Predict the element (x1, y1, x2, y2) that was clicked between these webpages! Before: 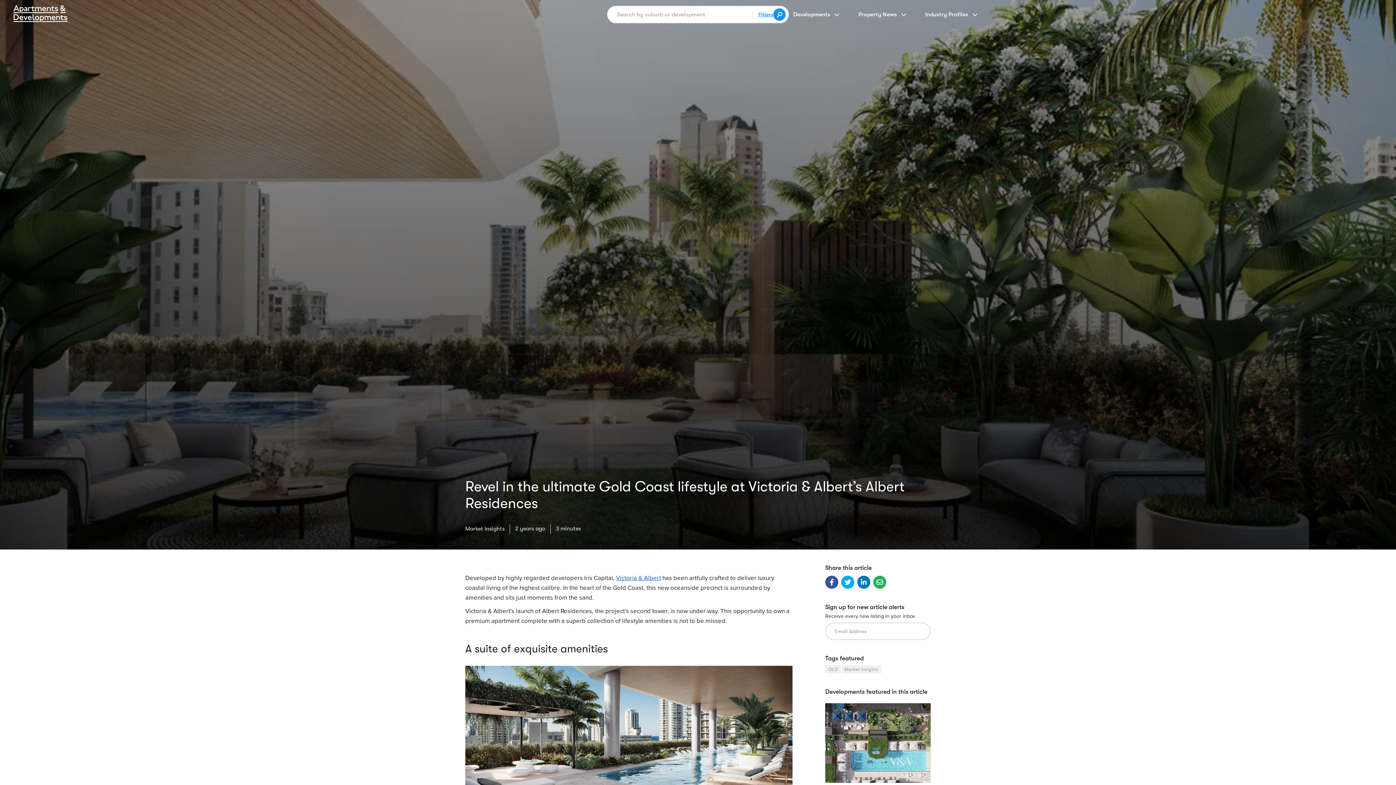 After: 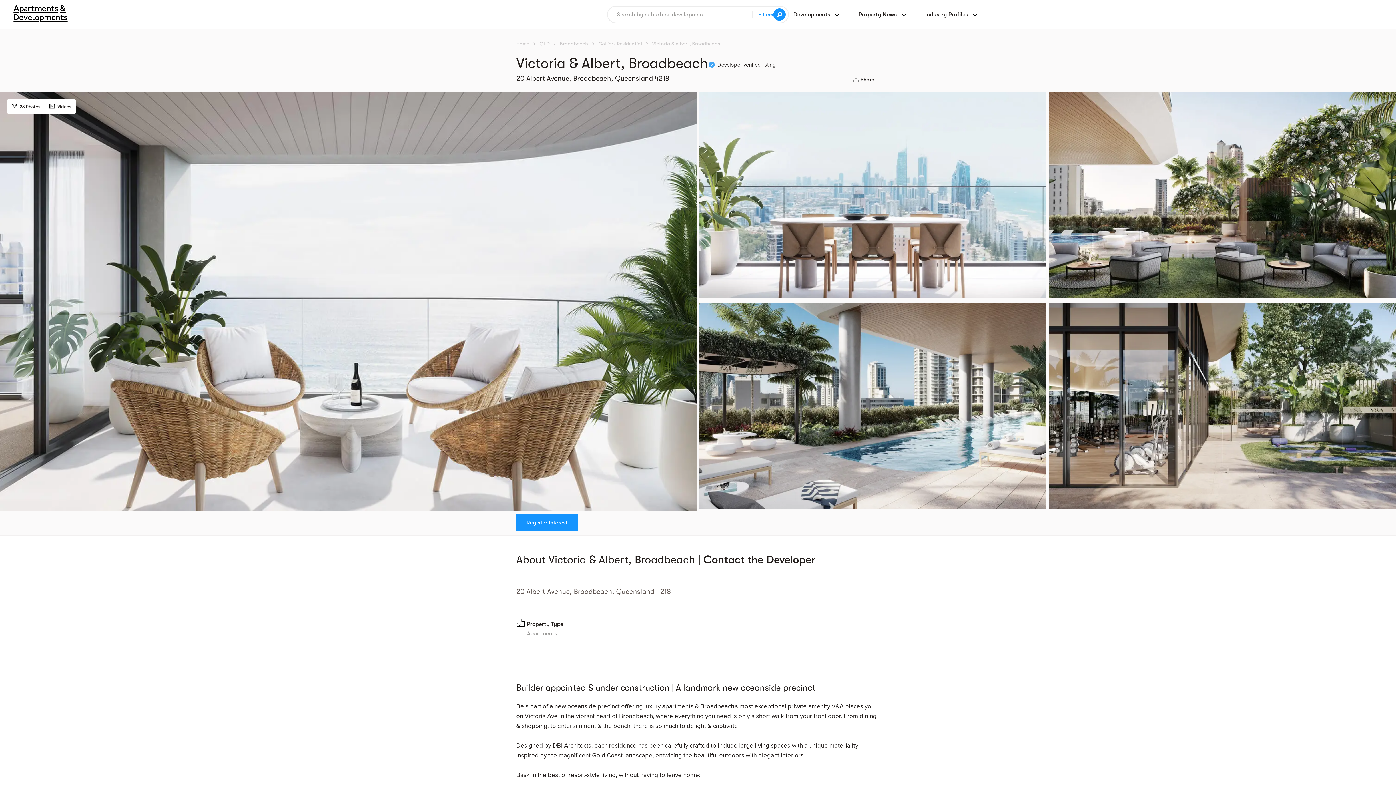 Action: label: Victoria & Albert, Broadbeach
Broadbeach, Queensland bbox: (825, 703, 930, 799)